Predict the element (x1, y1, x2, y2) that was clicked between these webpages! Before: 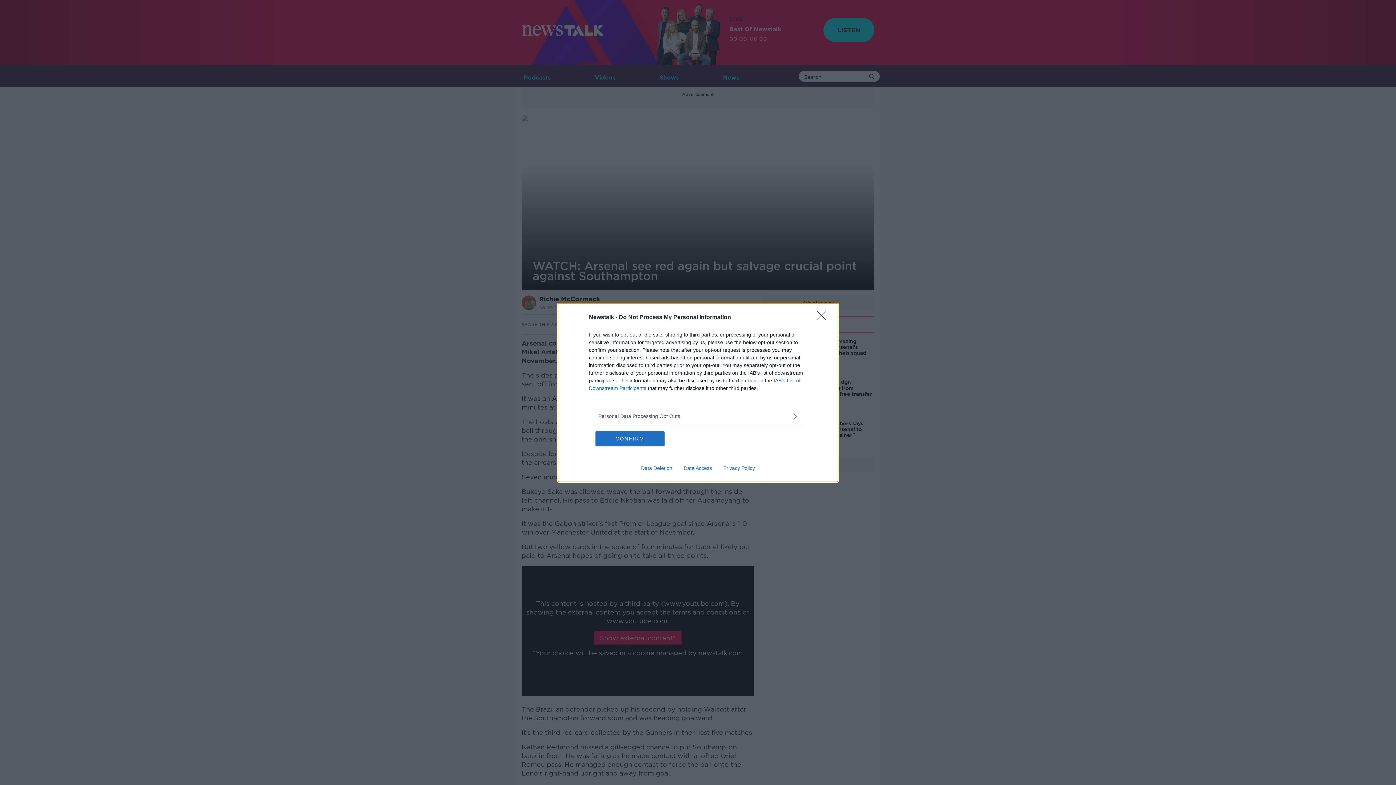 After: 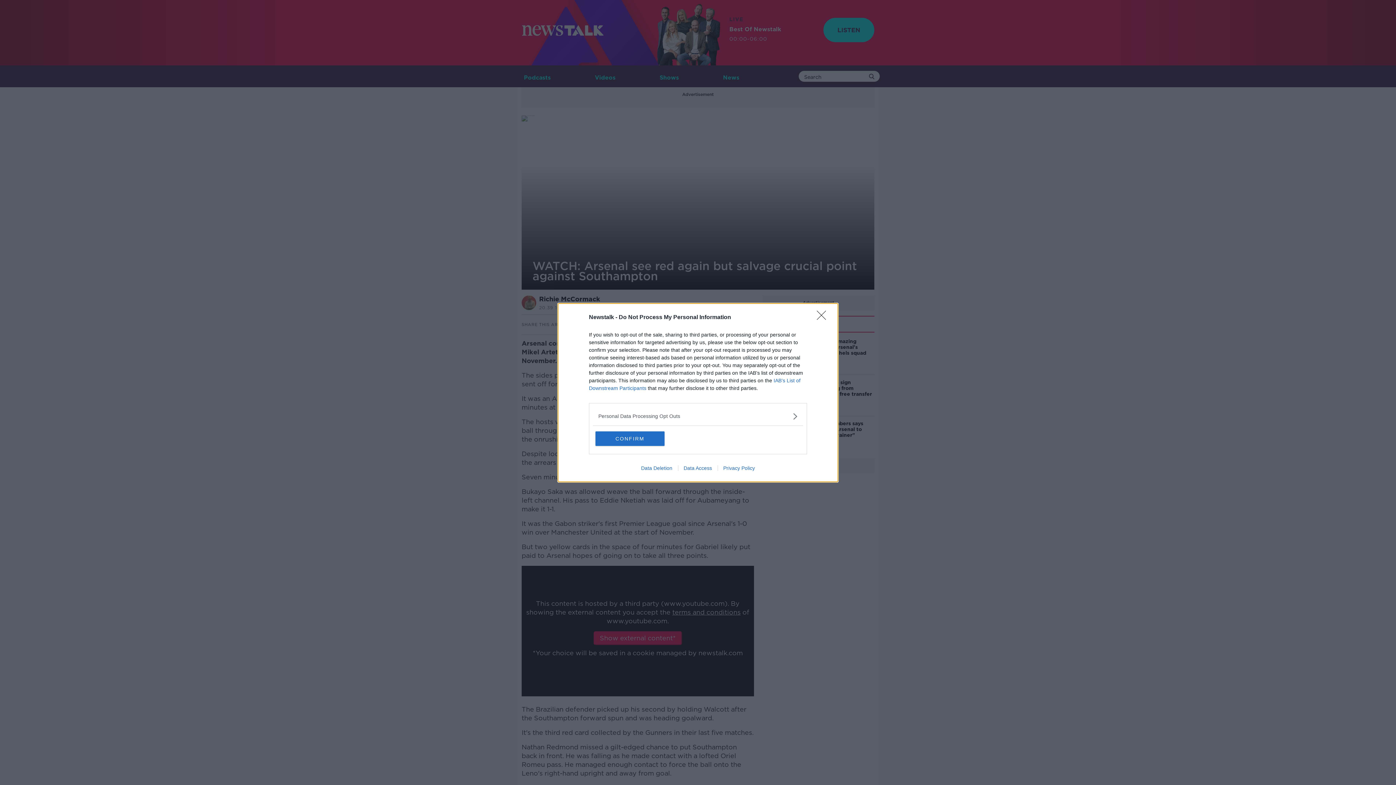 Action: label: Data Deletion bbox: (635, 465, 678, 471)